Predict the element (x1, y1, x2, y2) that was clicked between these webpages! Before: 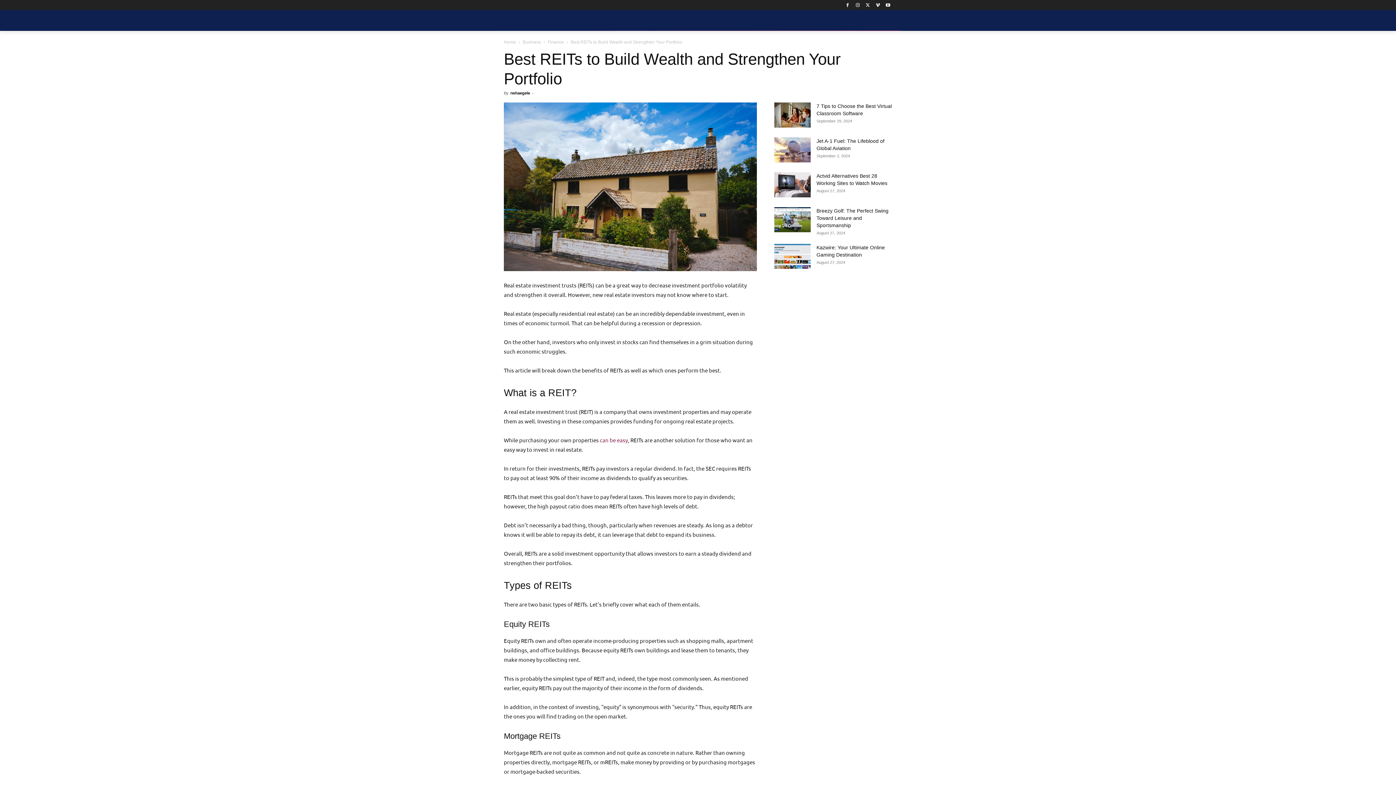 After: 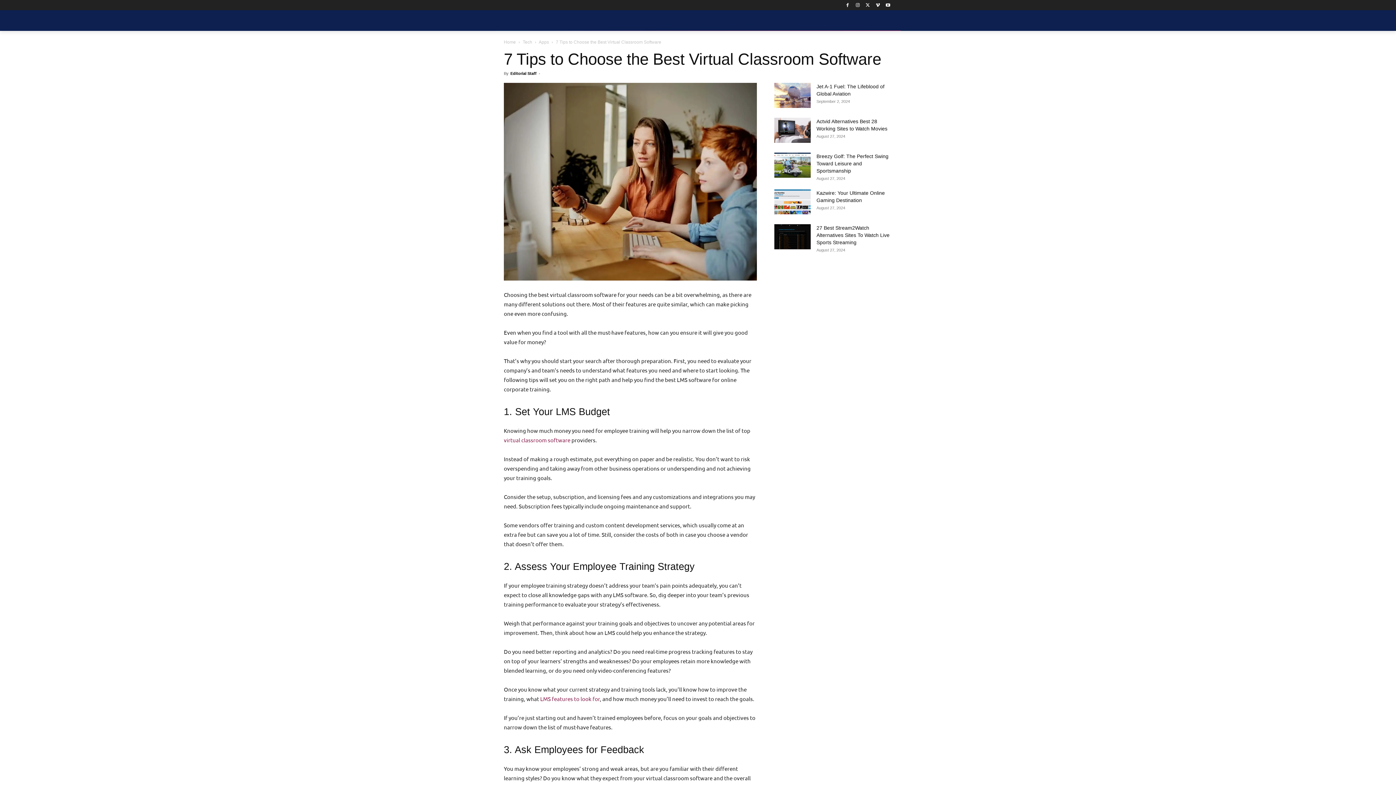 Action: bbox: (774, 102, 810, 127)